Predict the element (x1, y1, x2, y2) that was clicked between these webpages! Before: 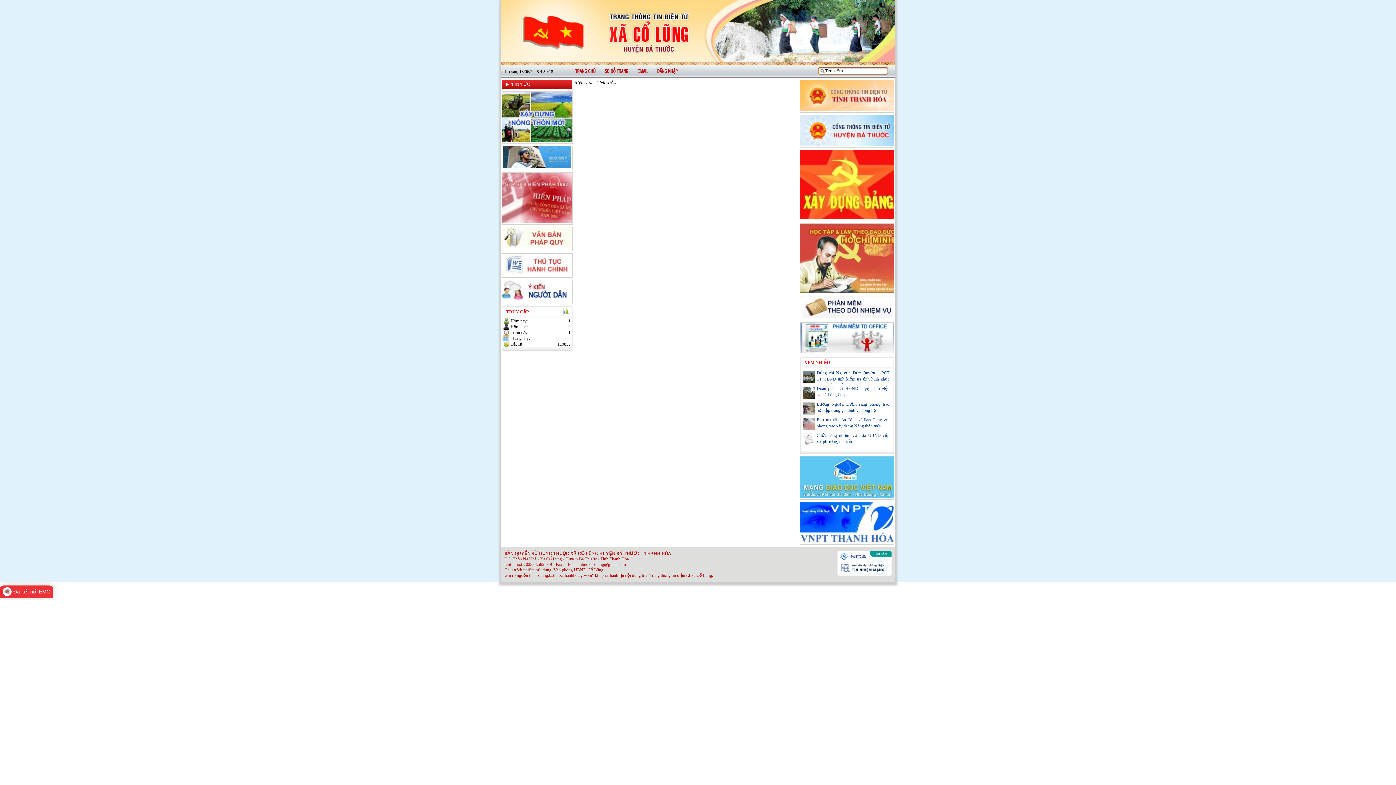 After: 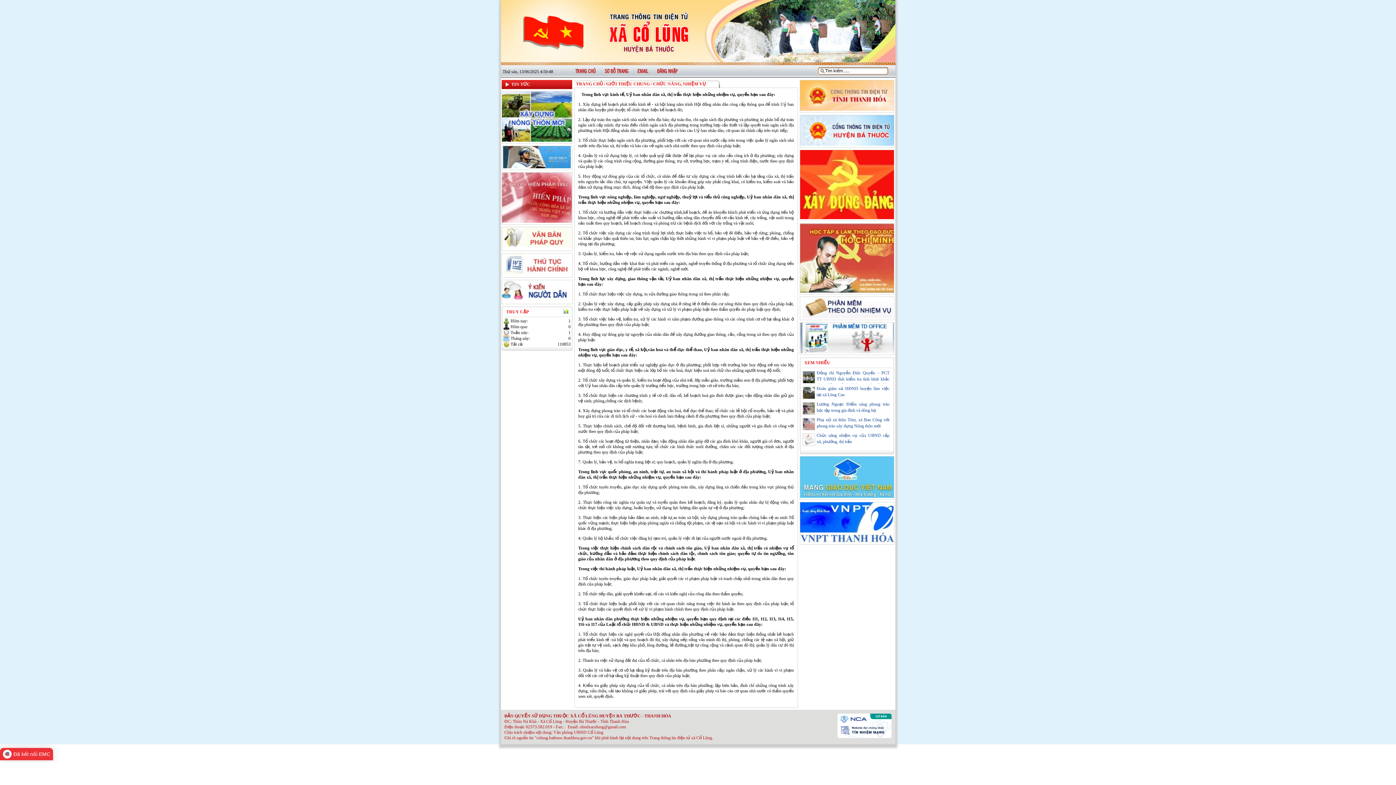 Action: bbox: (802, 433, 889, 446) label: Chức năng nhiệm vụ của UBND cấp xã, phường, thị trấn